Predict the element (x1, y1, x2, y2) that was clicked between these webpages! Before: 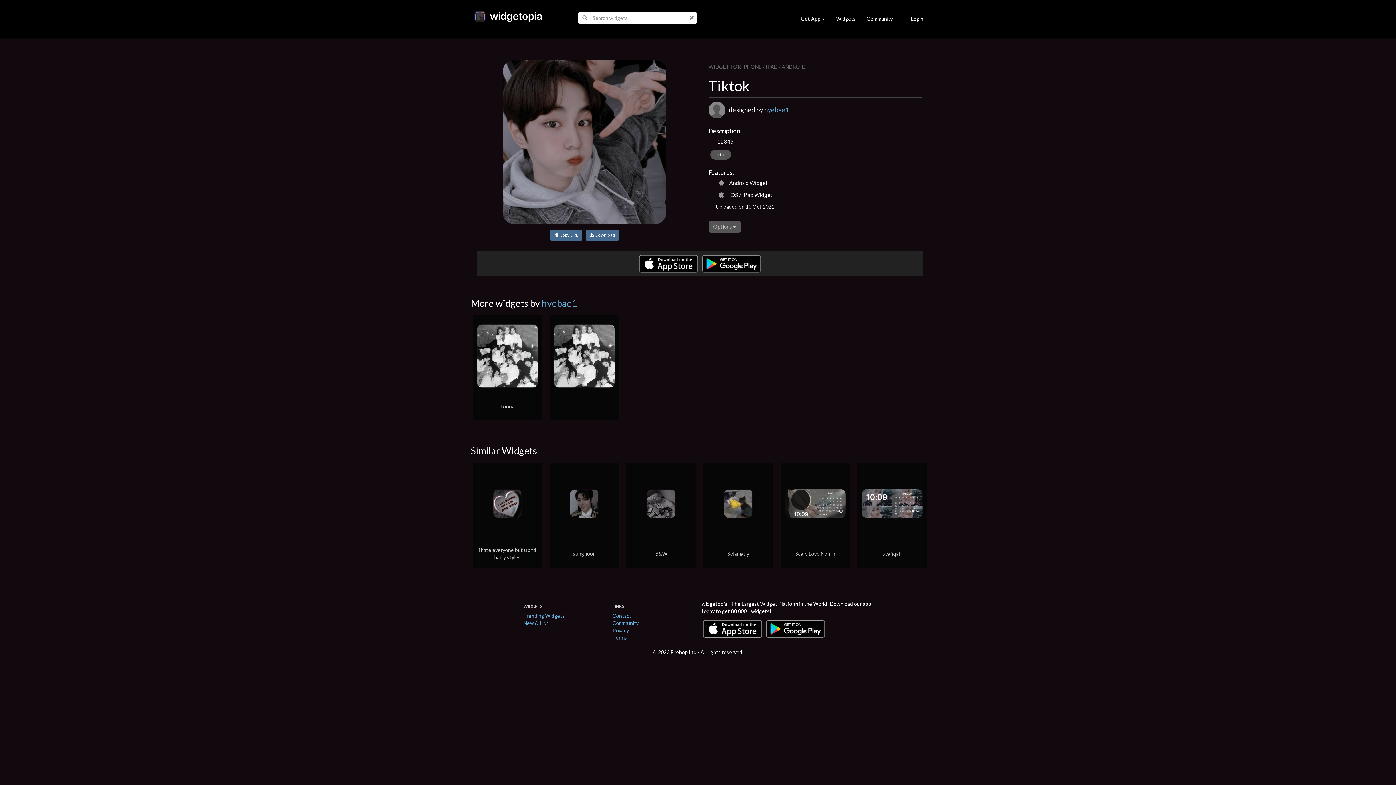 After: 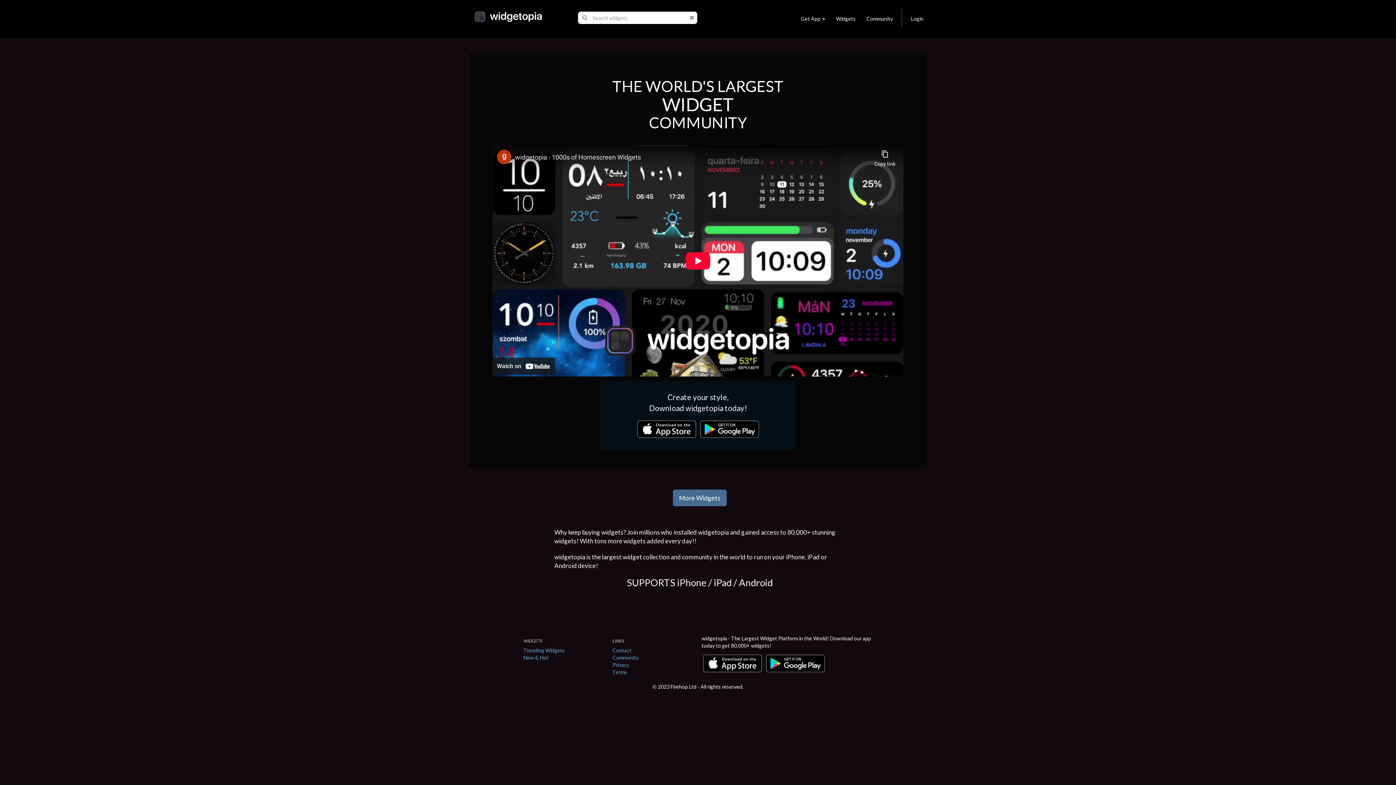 Action: bbox: (469, 15, 545, 21)